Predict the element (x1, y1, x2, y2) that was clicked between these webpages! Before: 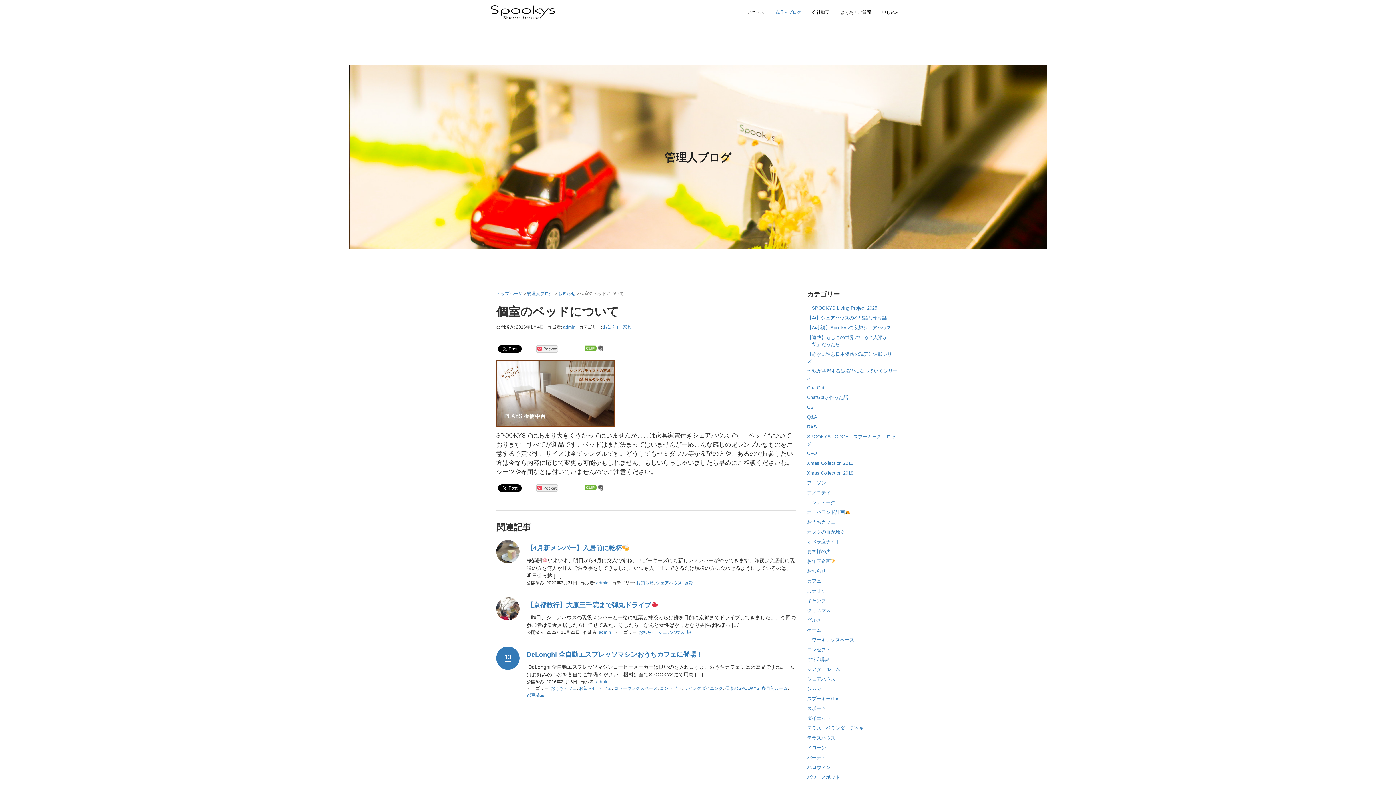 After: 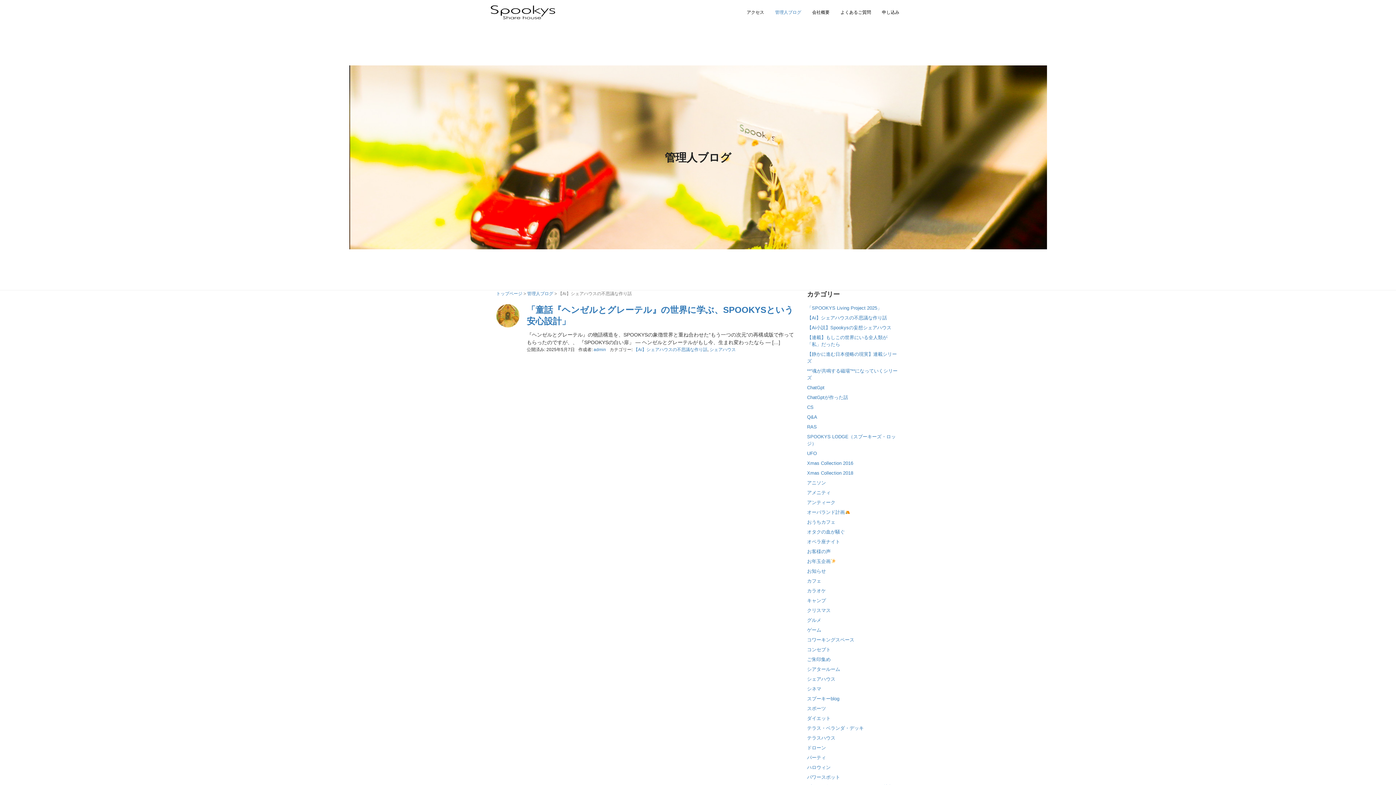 Action: bbox: (807, 315, 887, 320) label: 【Ai】シェアハウスの不思議な作り話